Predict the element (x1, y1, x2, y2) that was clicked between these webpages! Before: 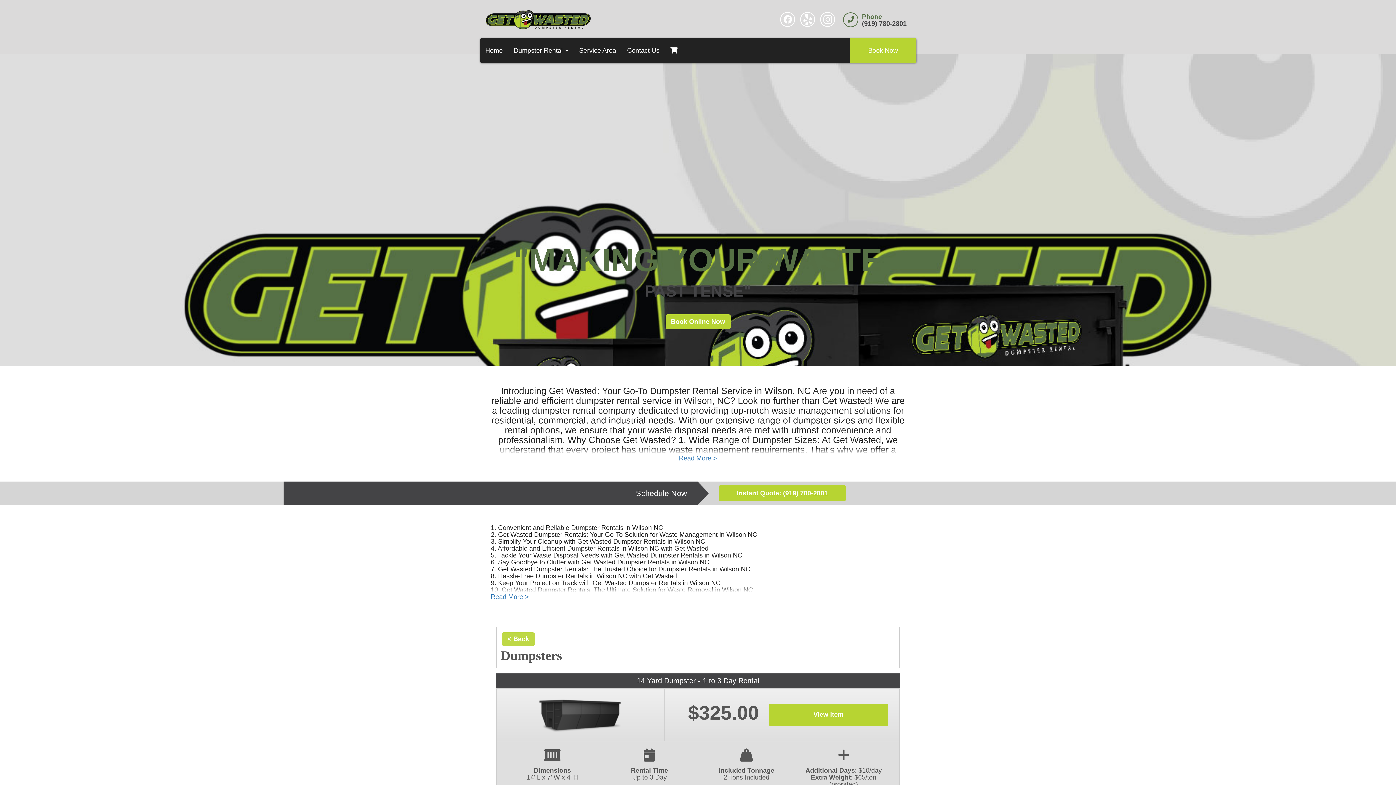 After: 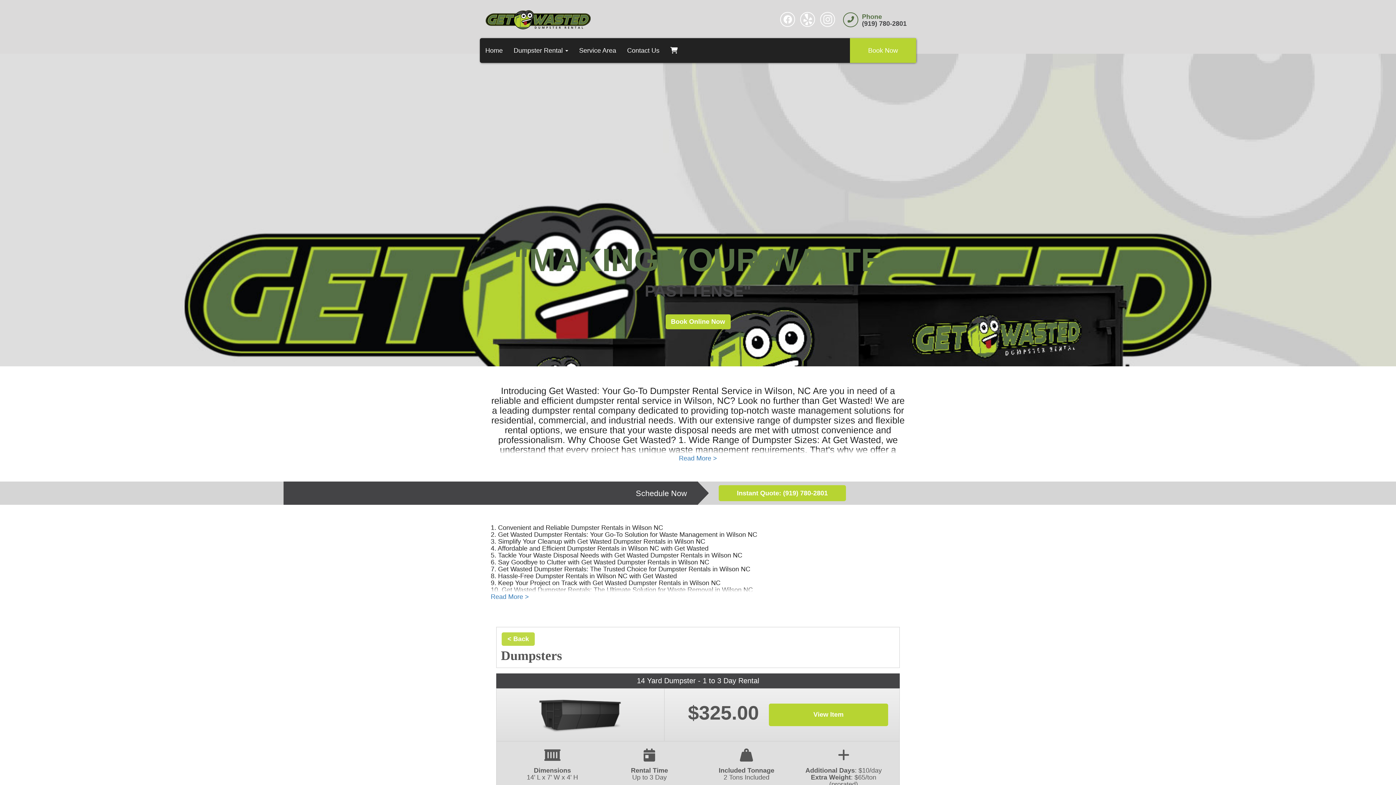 Action: bbox: (800, 12, 815, 27)